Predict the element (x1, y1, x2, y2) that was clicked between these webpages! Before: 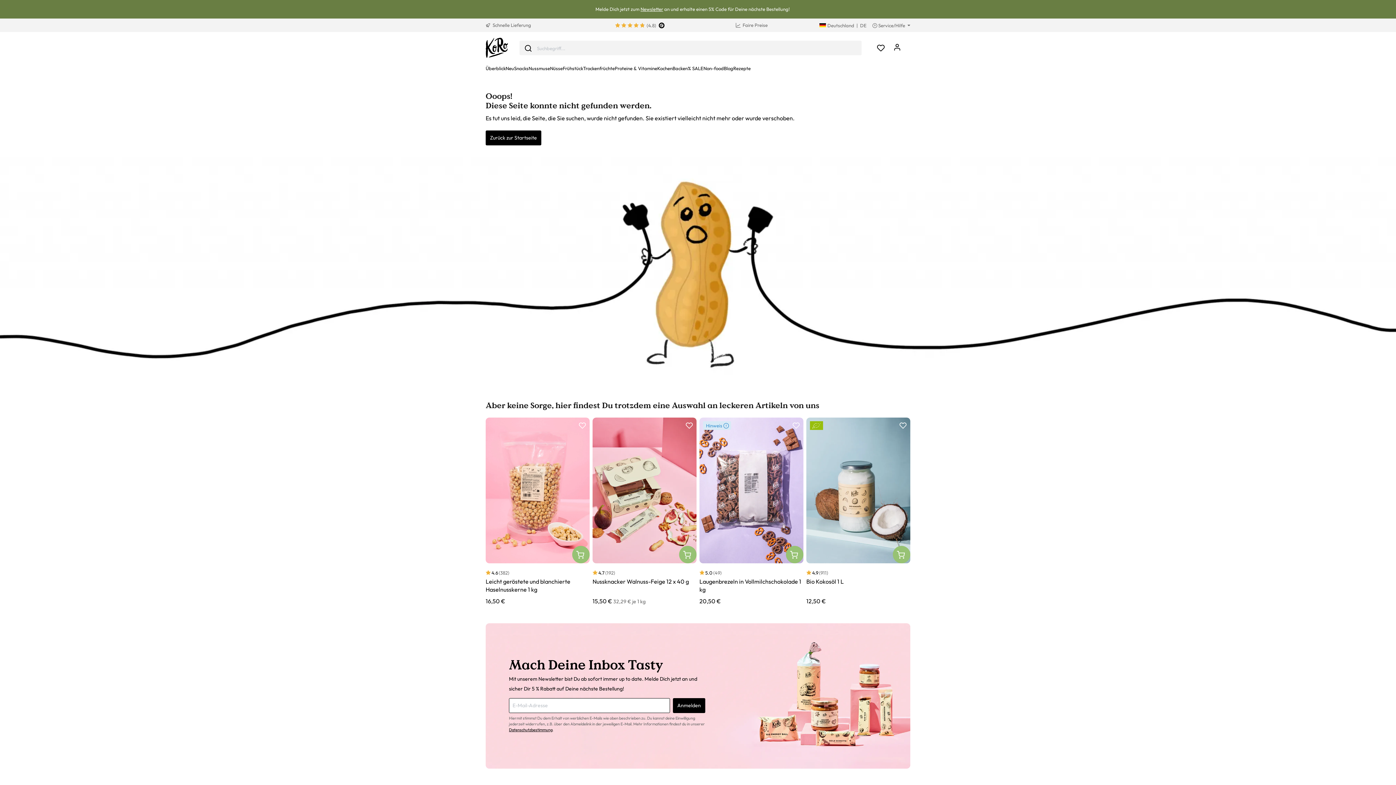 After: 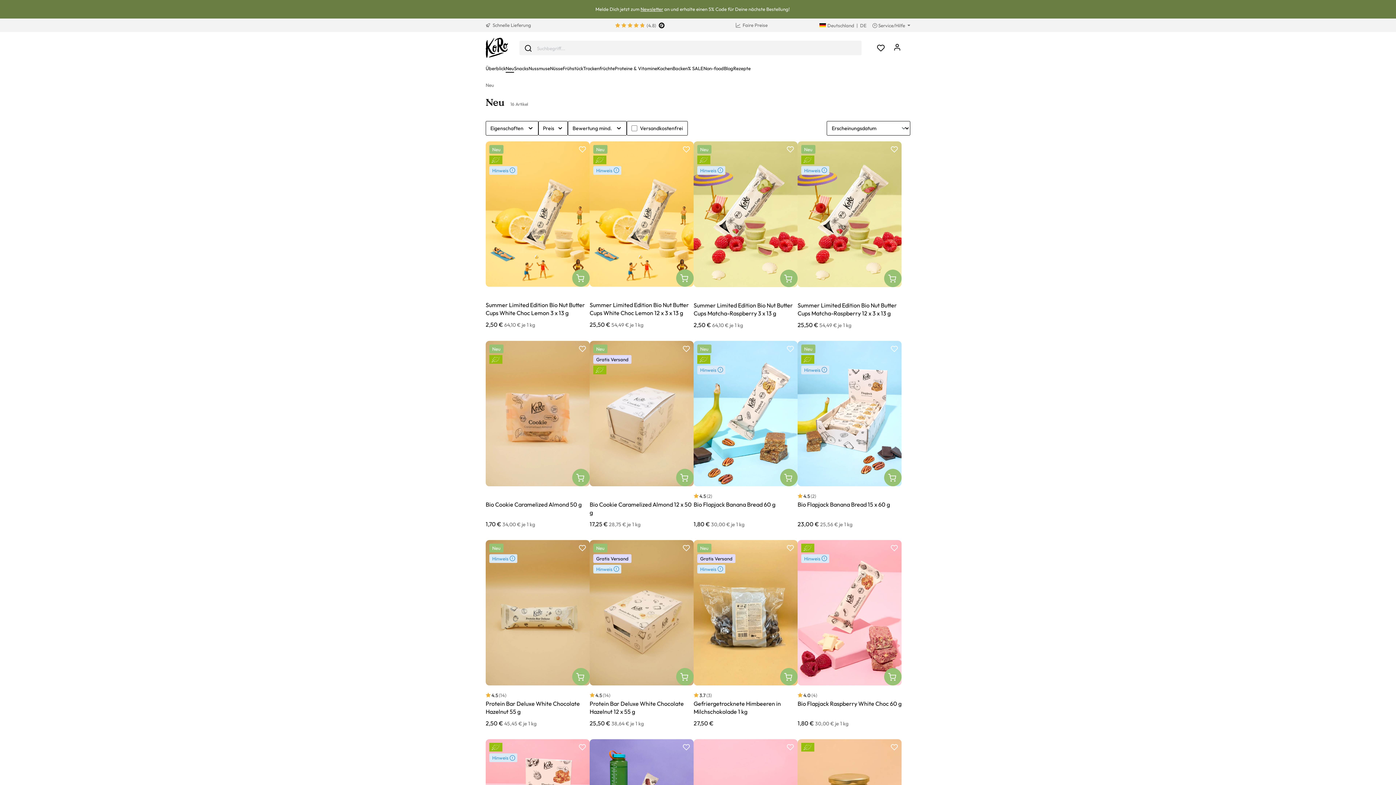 Action: label: Neu bbox: (505, 64, 514, 73)